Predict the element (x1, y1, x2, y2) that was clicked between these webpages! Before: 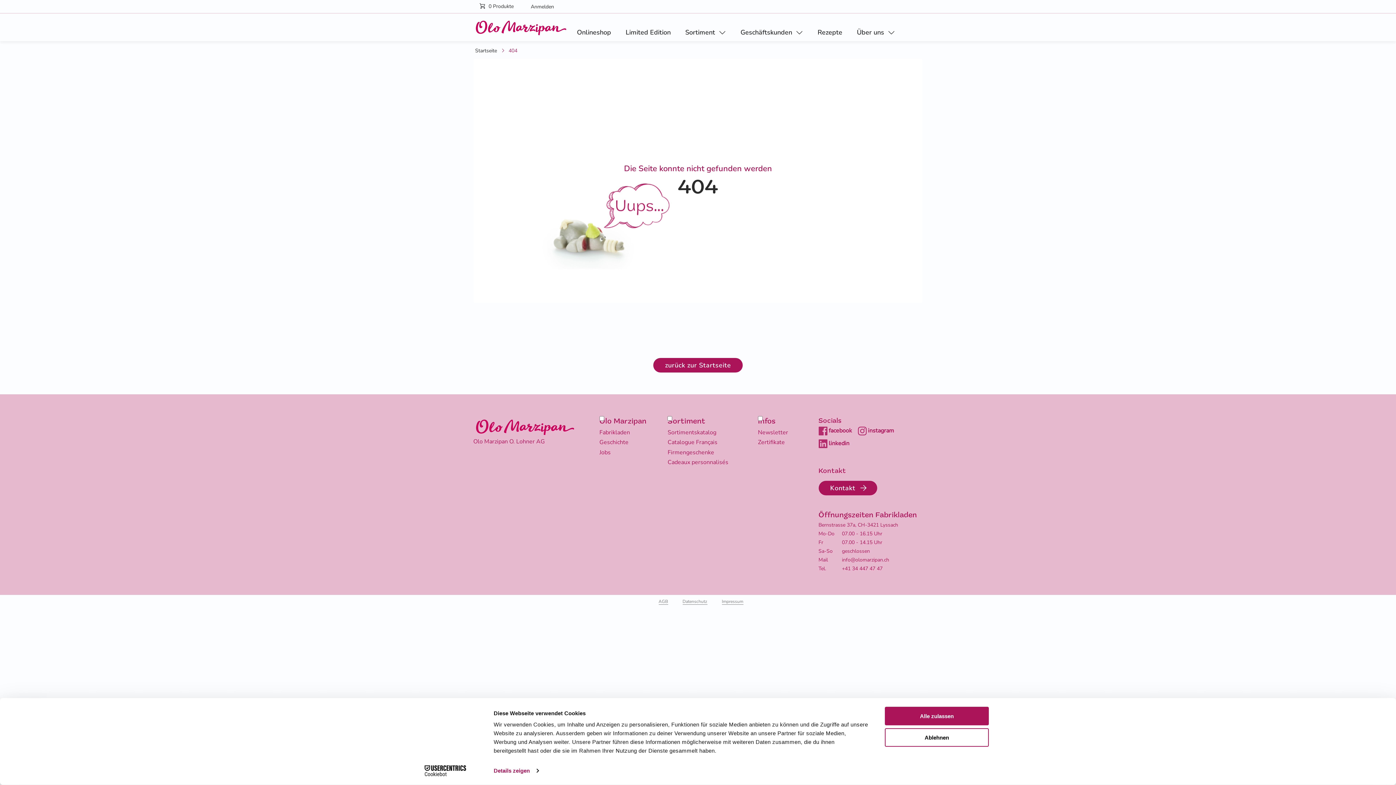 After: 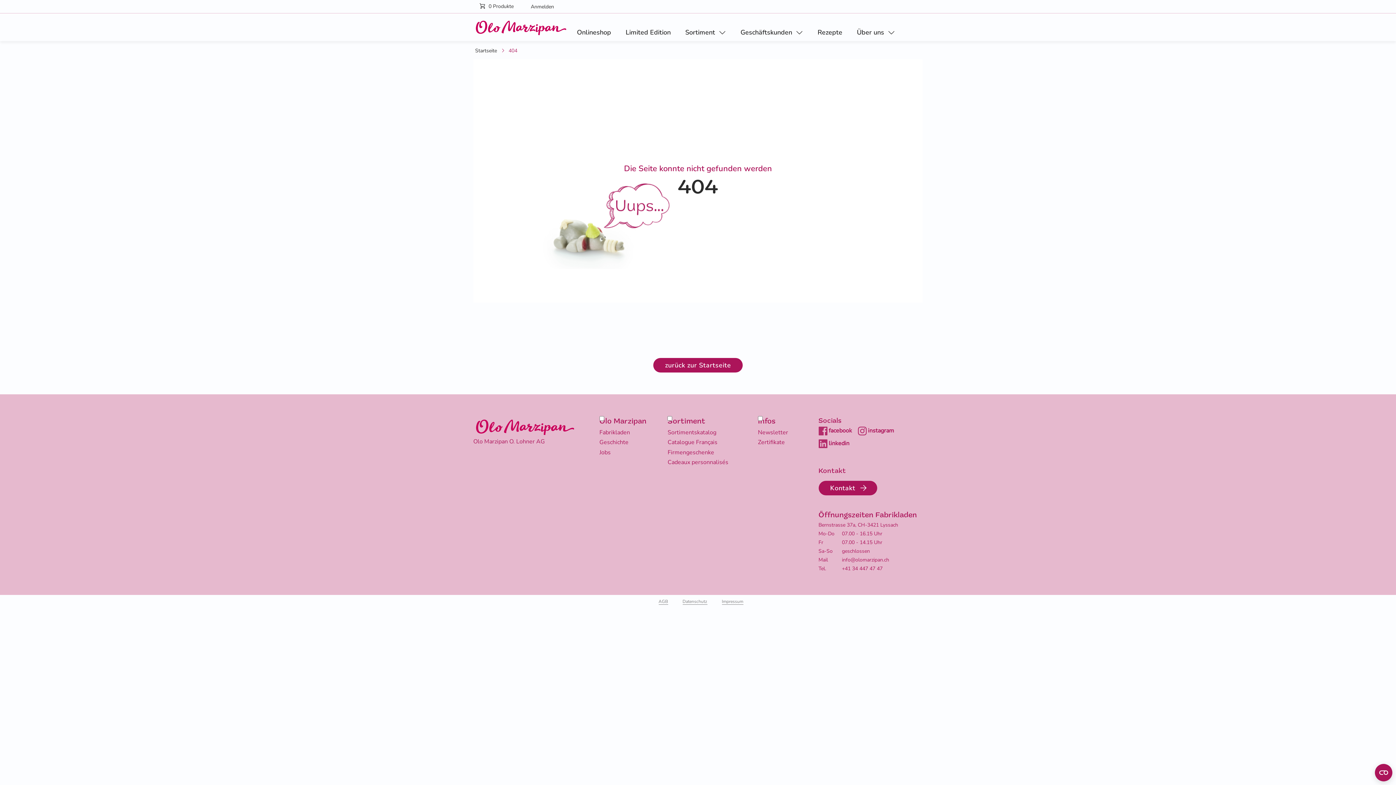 Action: bbox: (885, 728, 989, 747) label: Ablehnen